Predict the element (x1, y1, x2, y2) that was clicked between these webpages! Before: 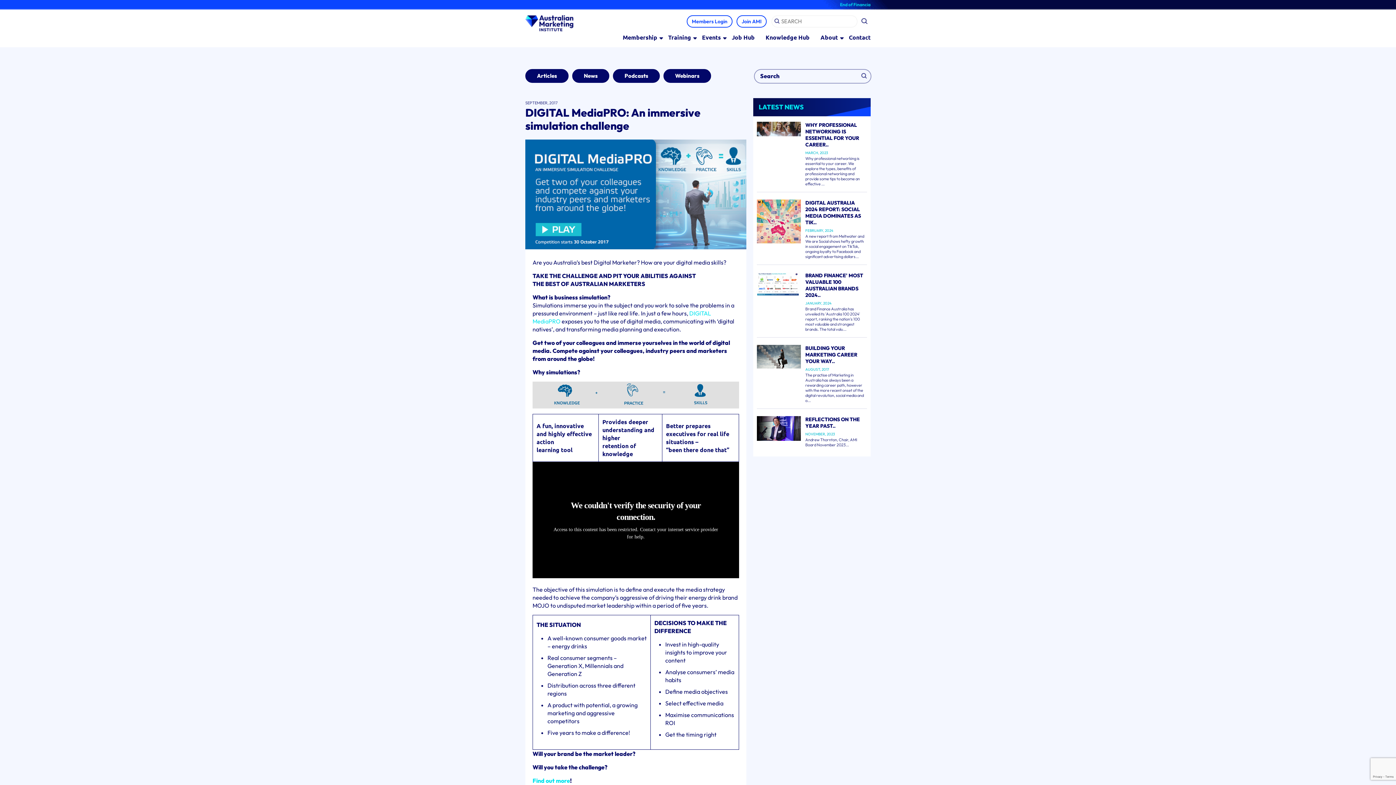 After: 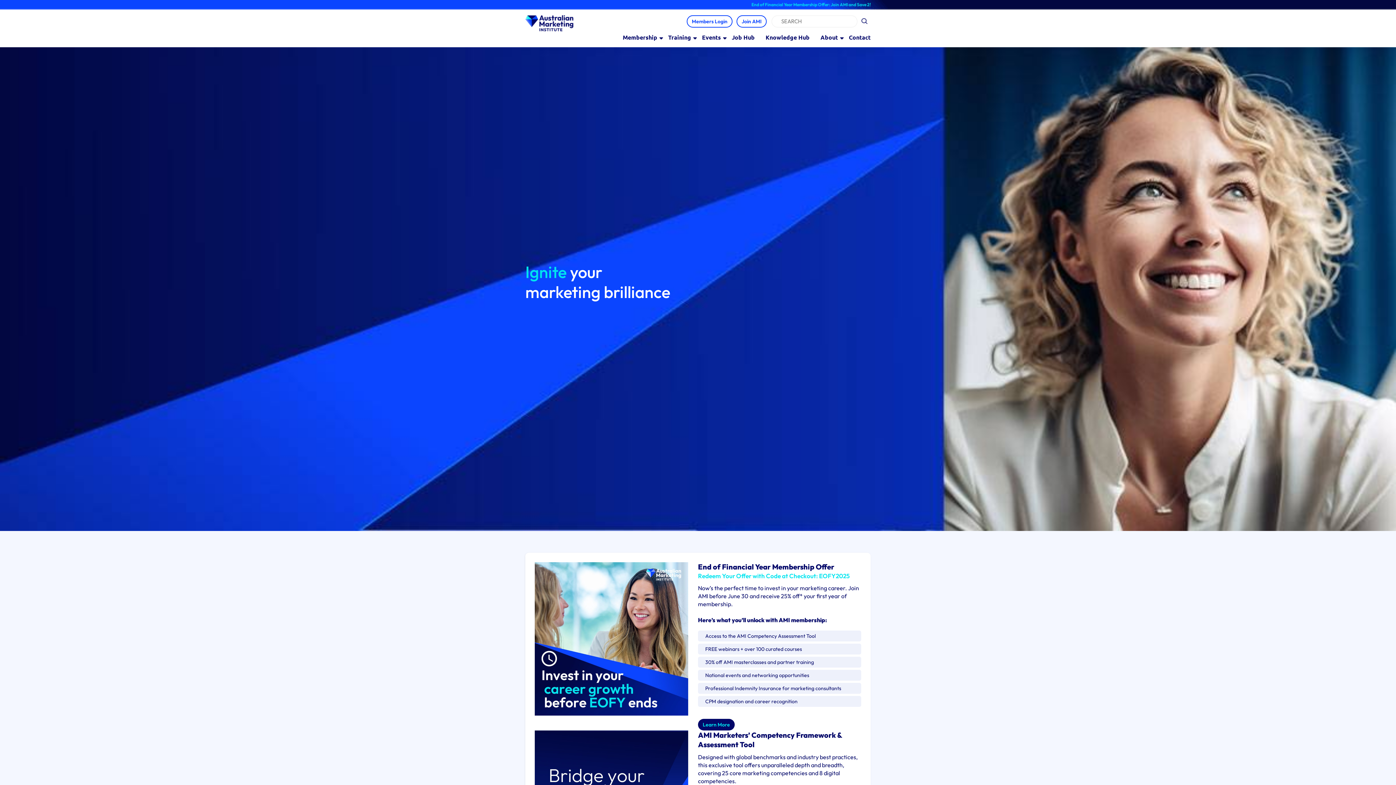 Action: bbox: (525, 18, 573, 26)